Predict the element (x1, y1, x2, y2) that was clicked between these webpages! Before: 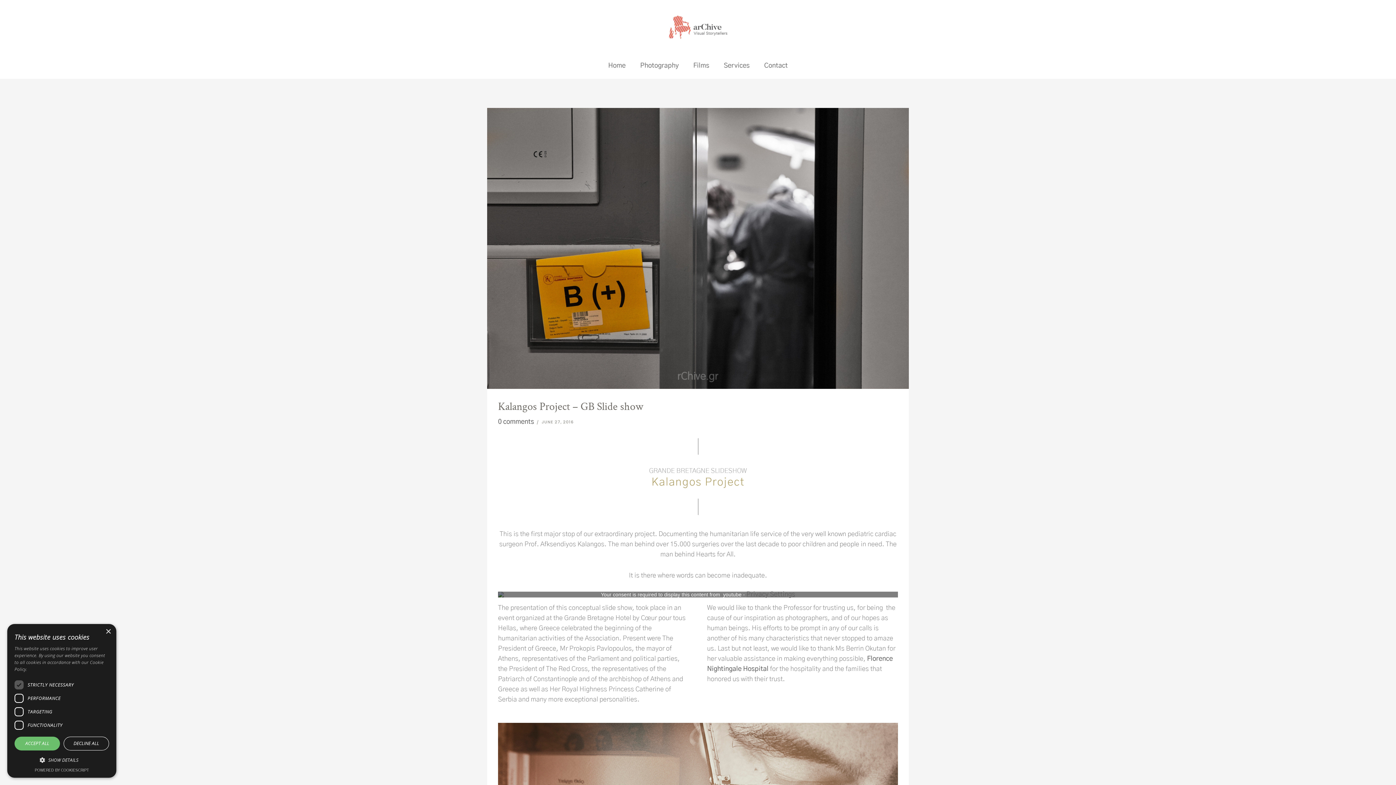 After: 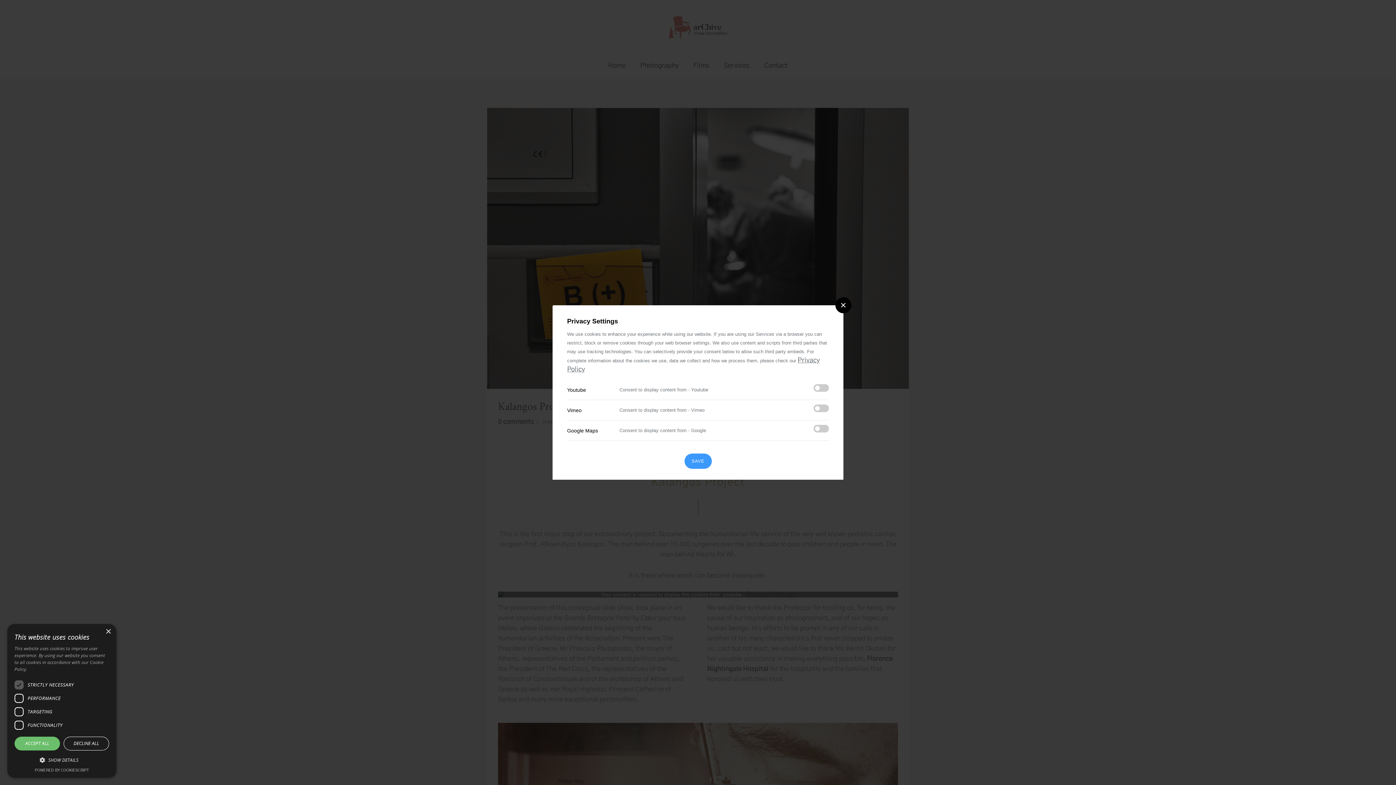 Action: bbox: (746, 591, 795, 598) label: Privacy Settings